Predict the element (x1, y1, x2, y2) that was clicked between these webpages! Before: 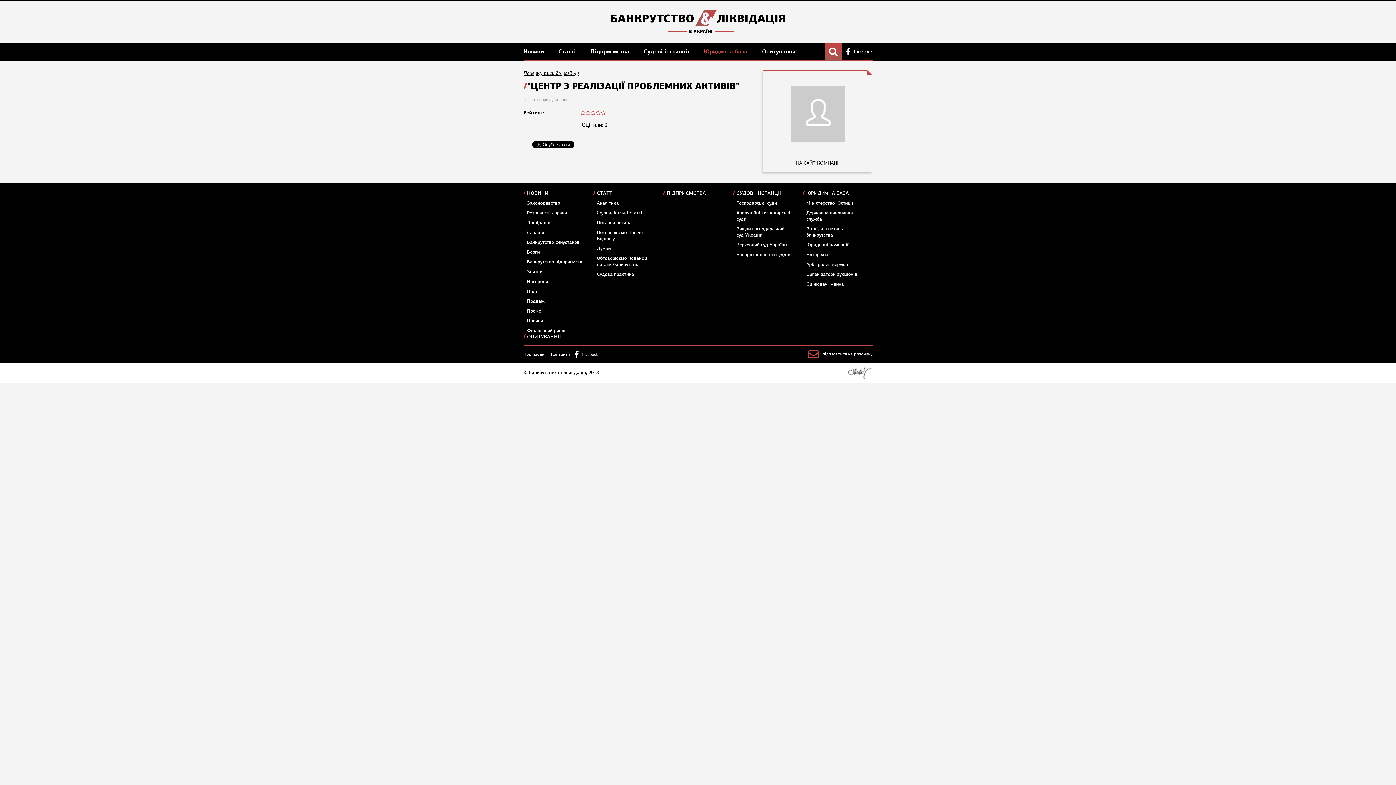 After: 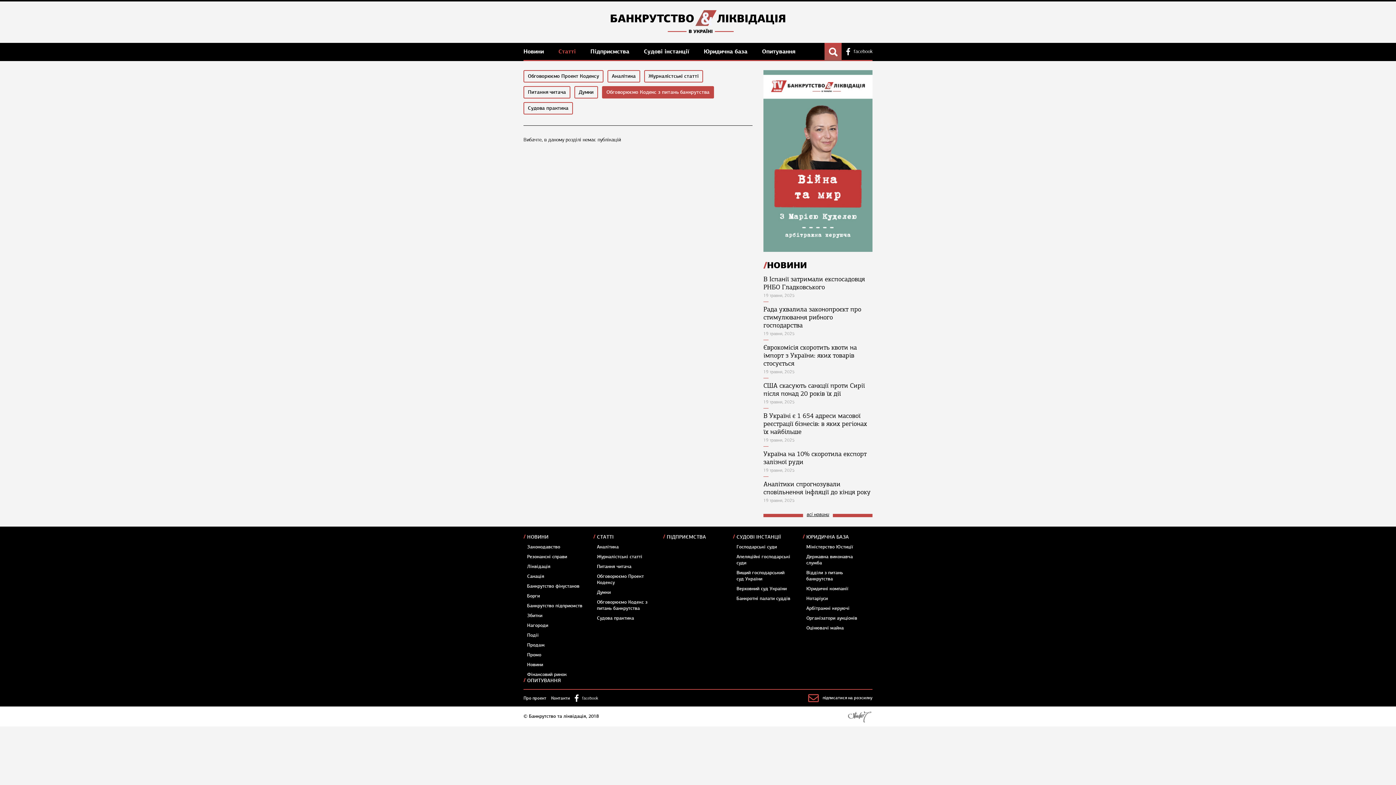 Action: bbox: (597, 255, 647, 267) label: Обговорюємо Кодекс з питань банкрутства